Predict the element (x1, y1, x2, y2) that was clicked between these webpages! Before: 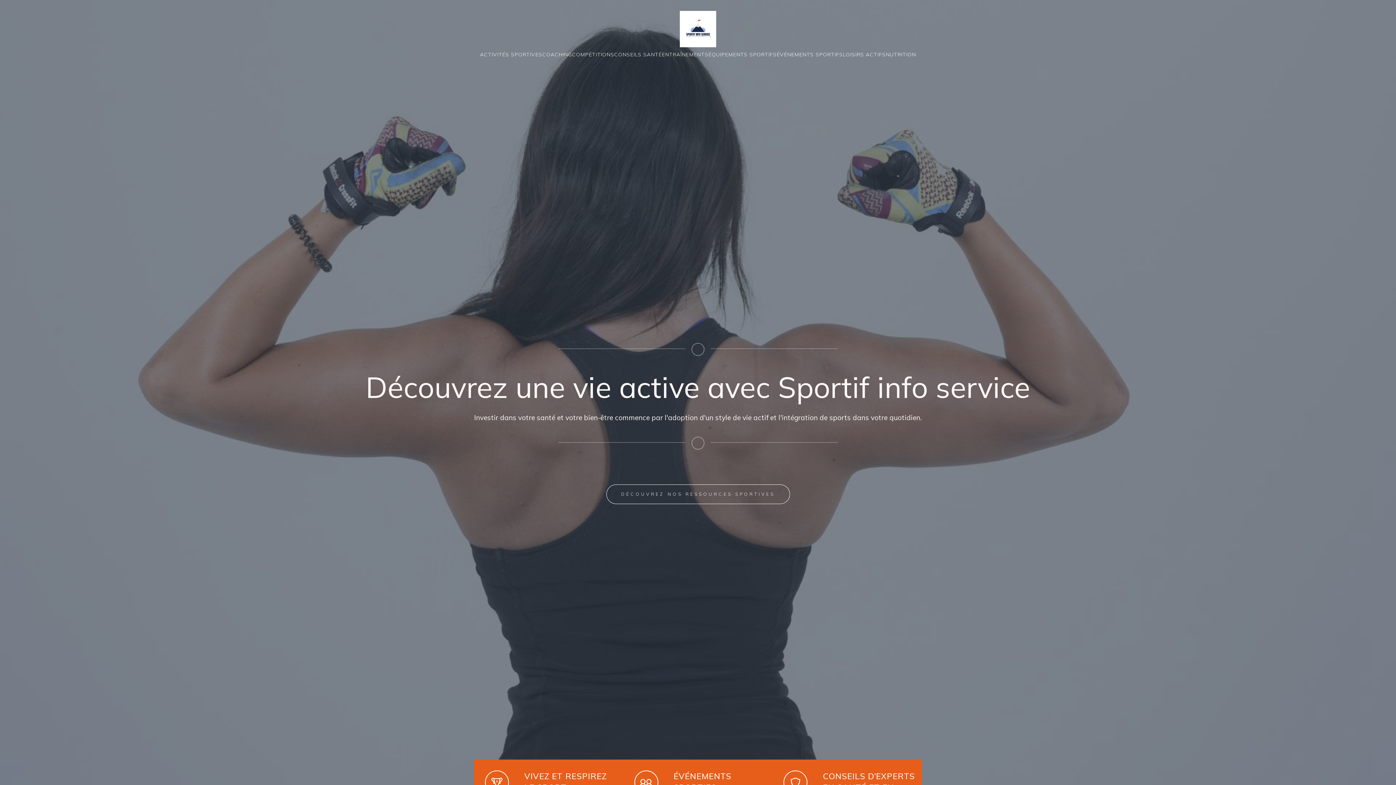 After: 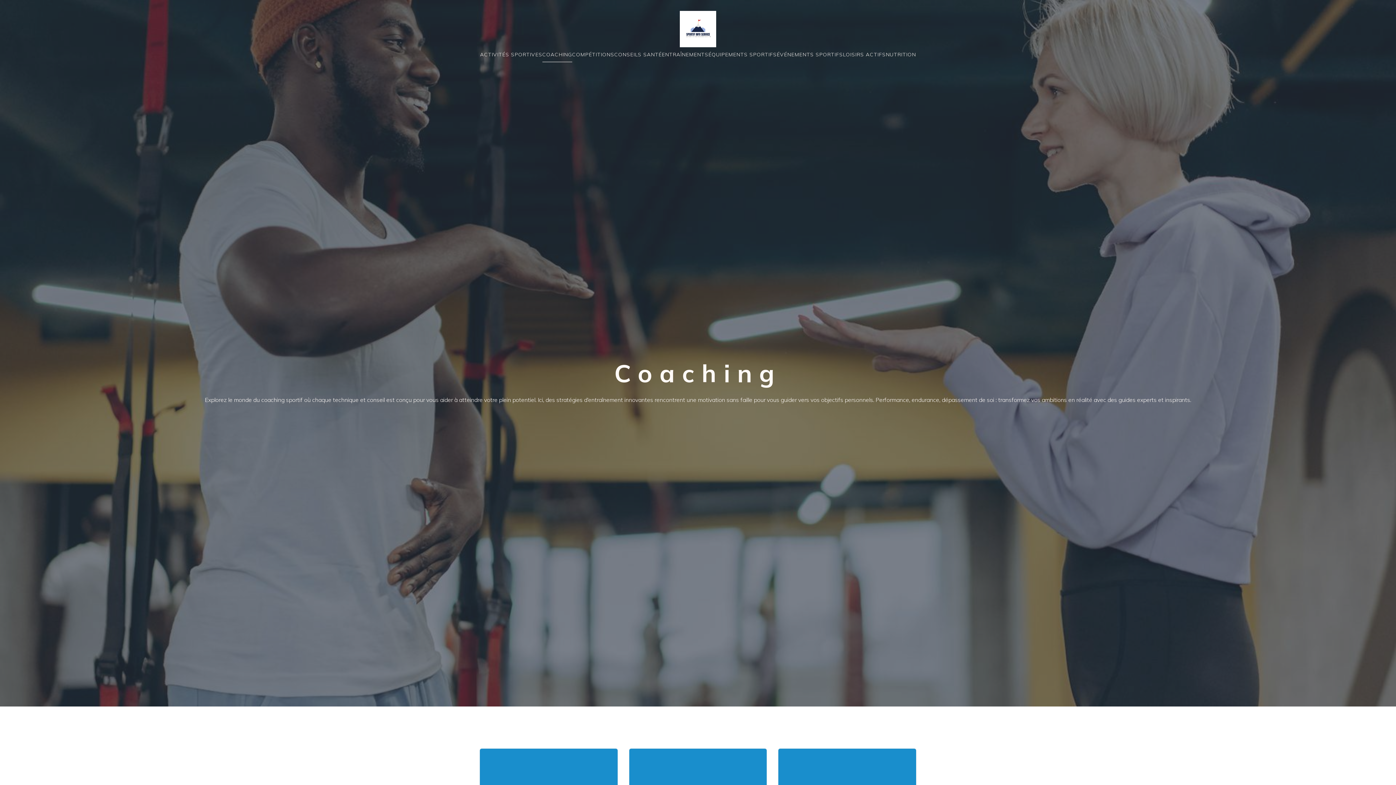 Action: bbox: (542, 47, 572, 62) label: COACHING